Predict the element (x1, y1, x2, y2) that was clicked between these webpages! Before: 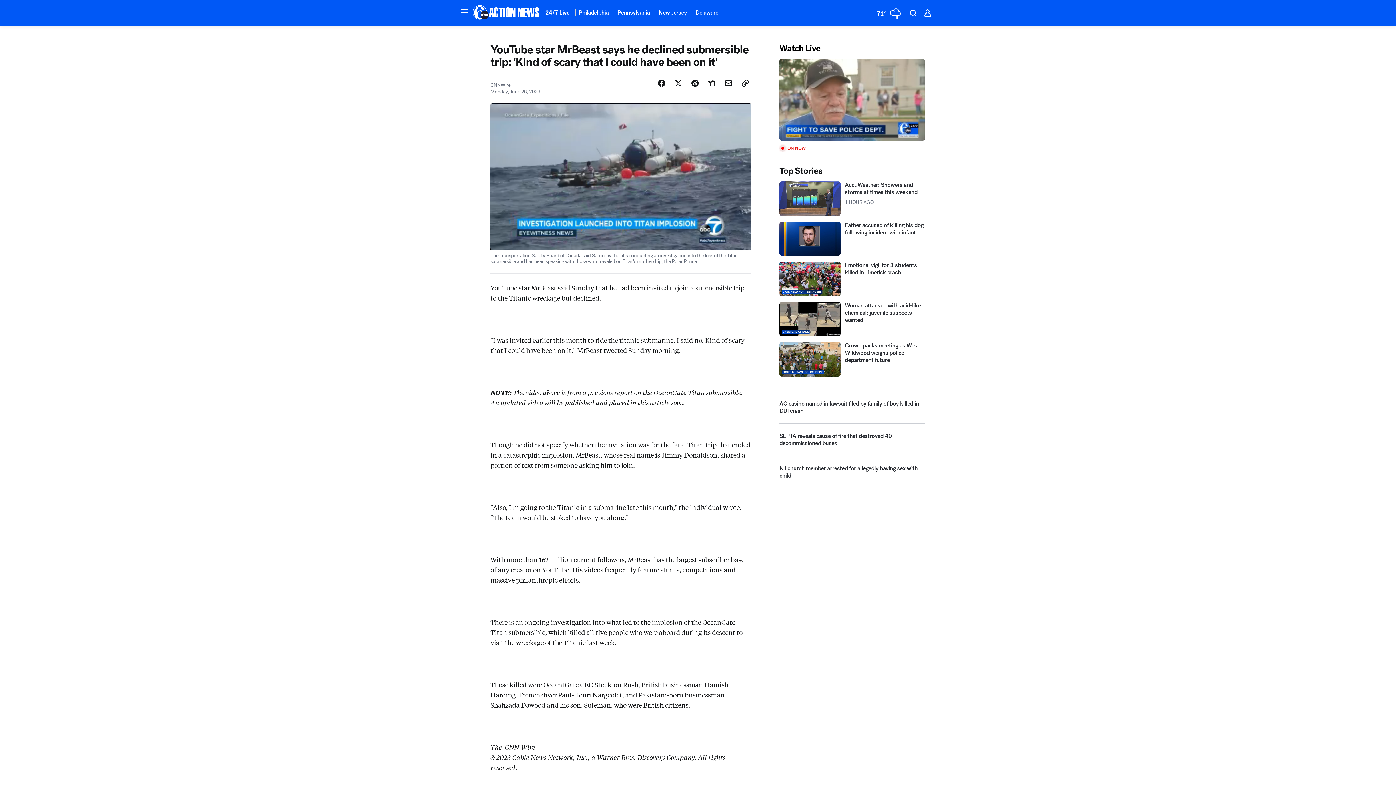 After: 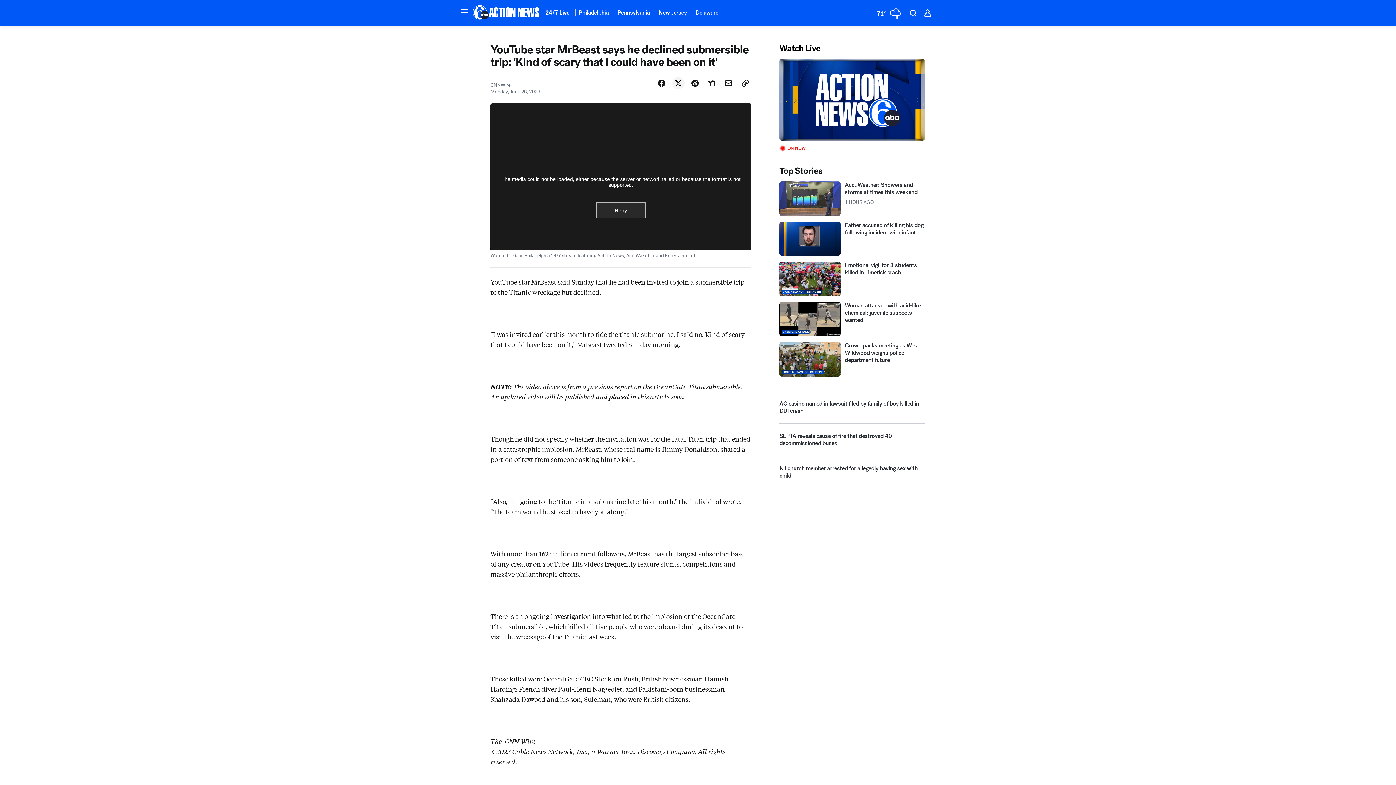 Action: bbox: (672, 109, 684, 122) label: Share Story on X